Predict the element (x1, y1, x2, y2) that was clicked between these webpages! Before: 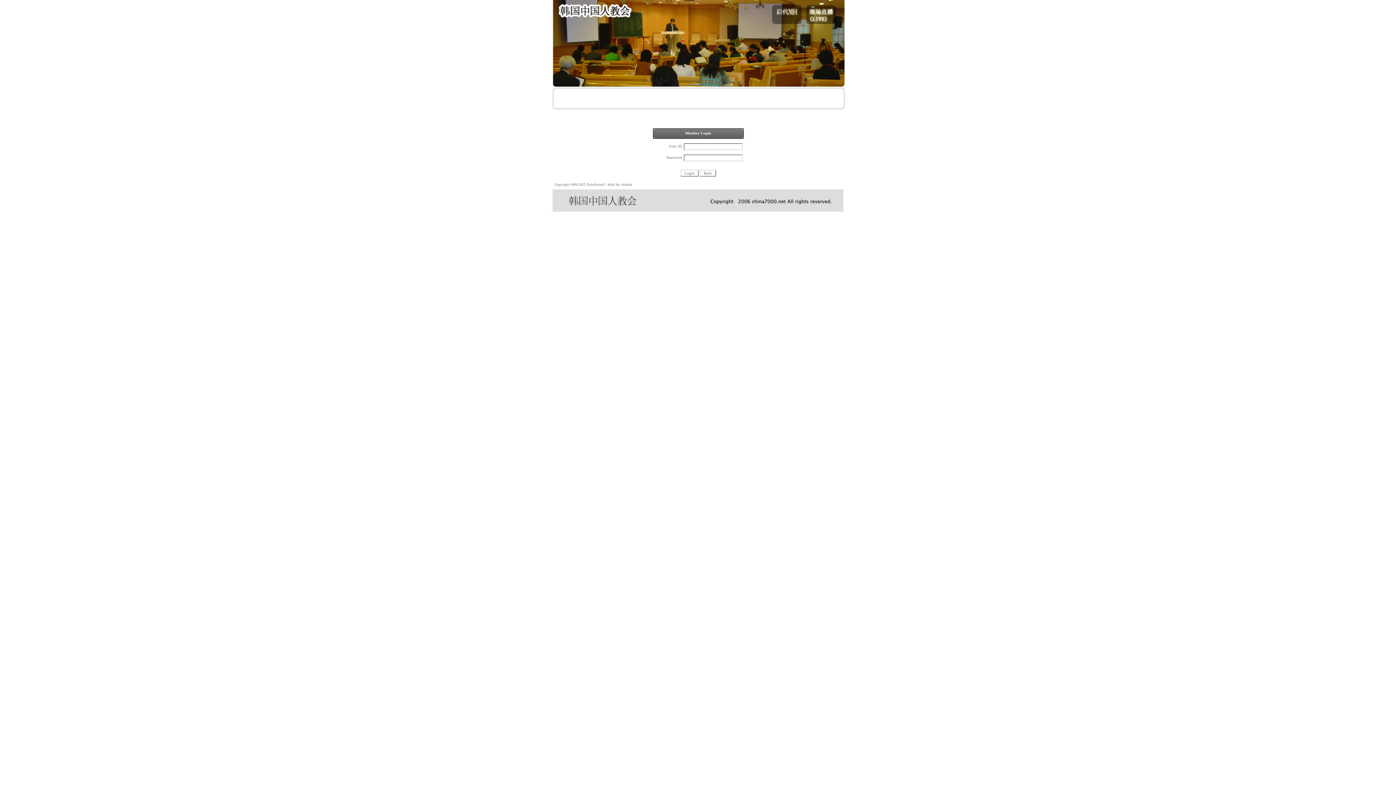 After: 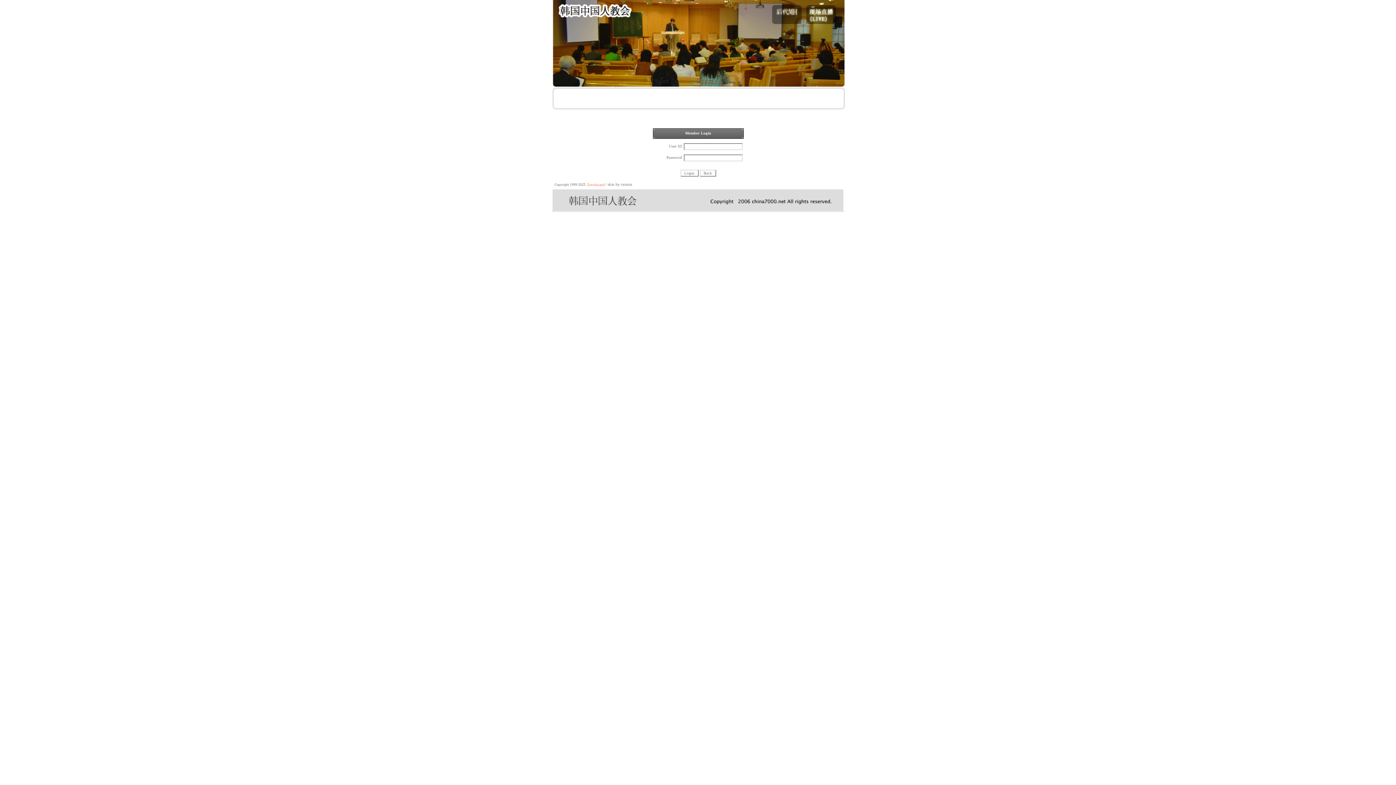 Action: bbox: (586, 182, 604, 186) label: Zeroboard